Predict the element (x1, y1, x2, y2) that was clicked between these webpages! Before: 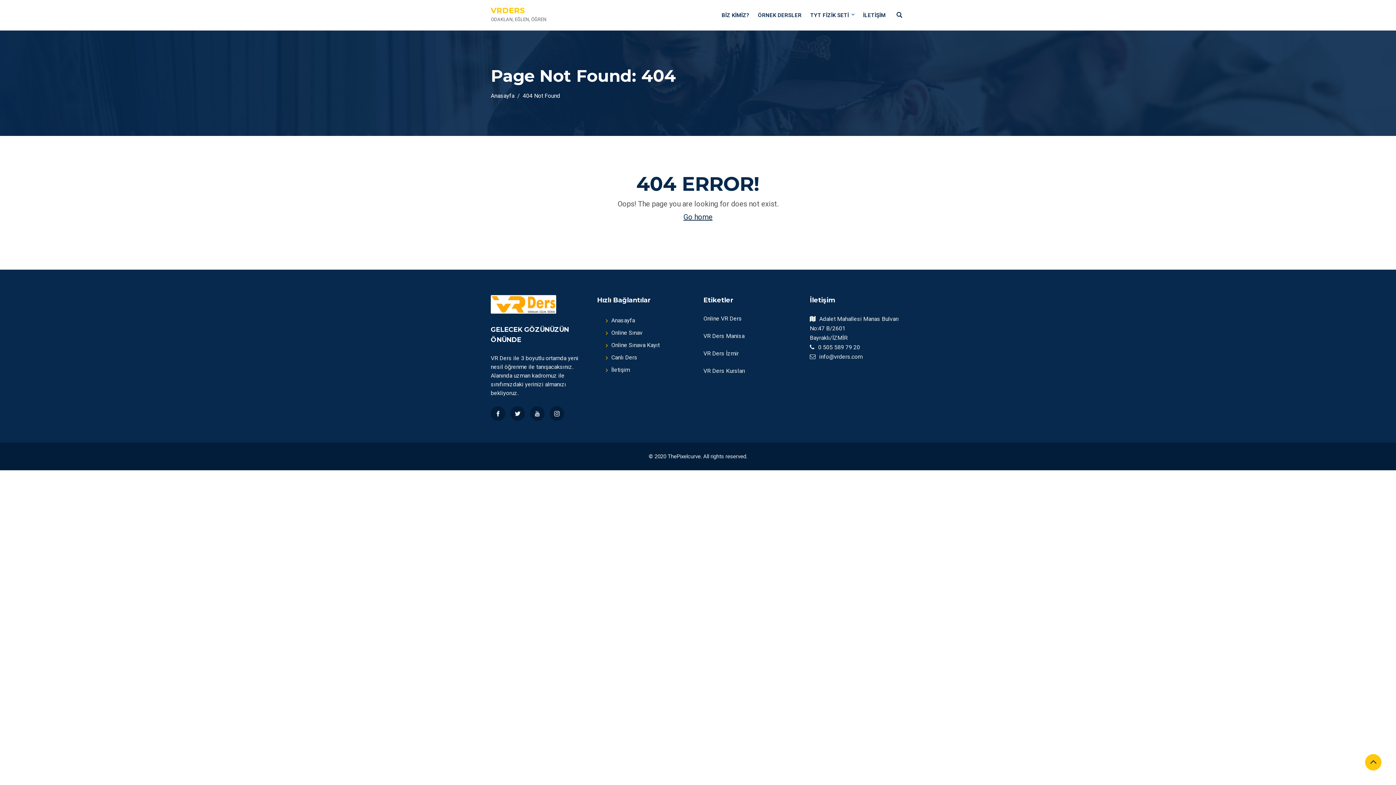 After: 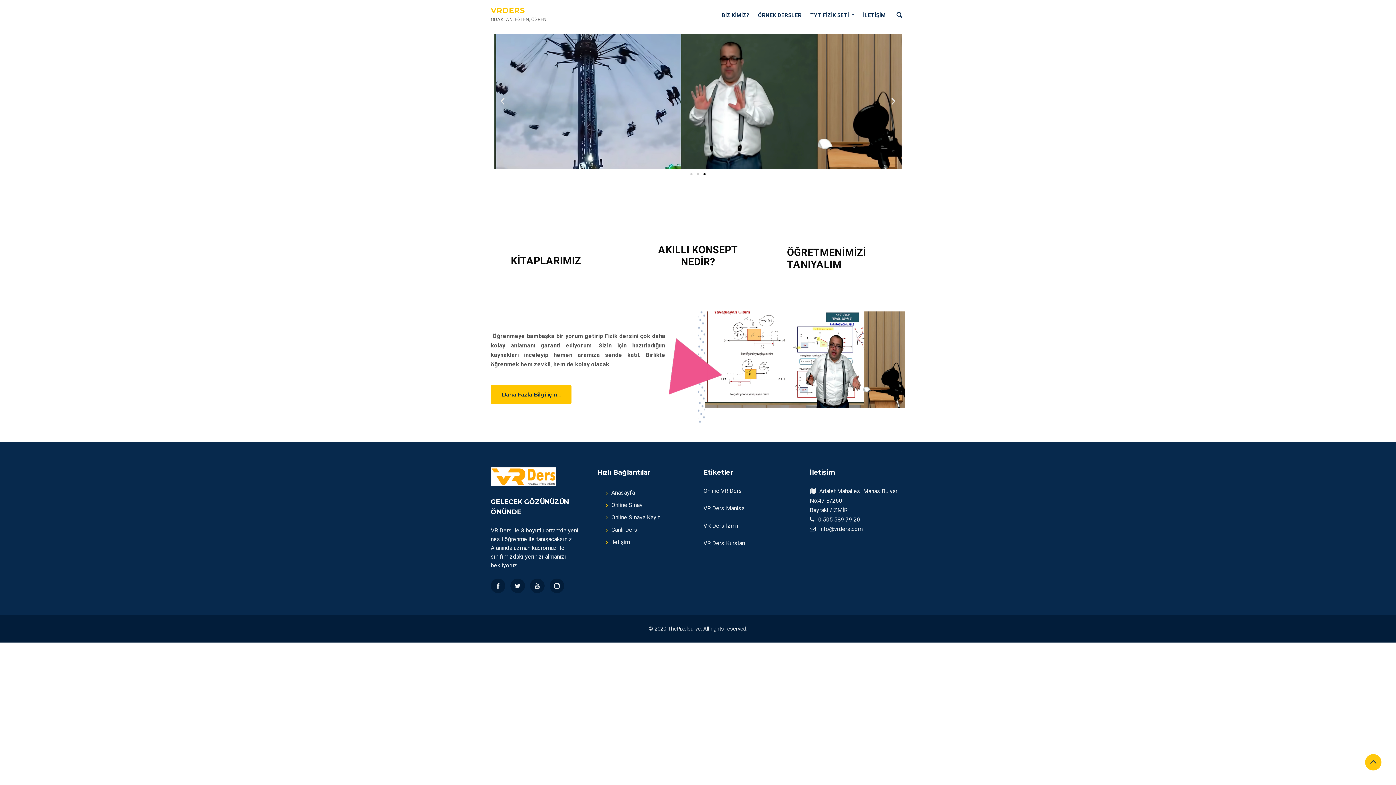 Action: bbox: (718, 0, 753, 30) label: BİZ KİMİZ?